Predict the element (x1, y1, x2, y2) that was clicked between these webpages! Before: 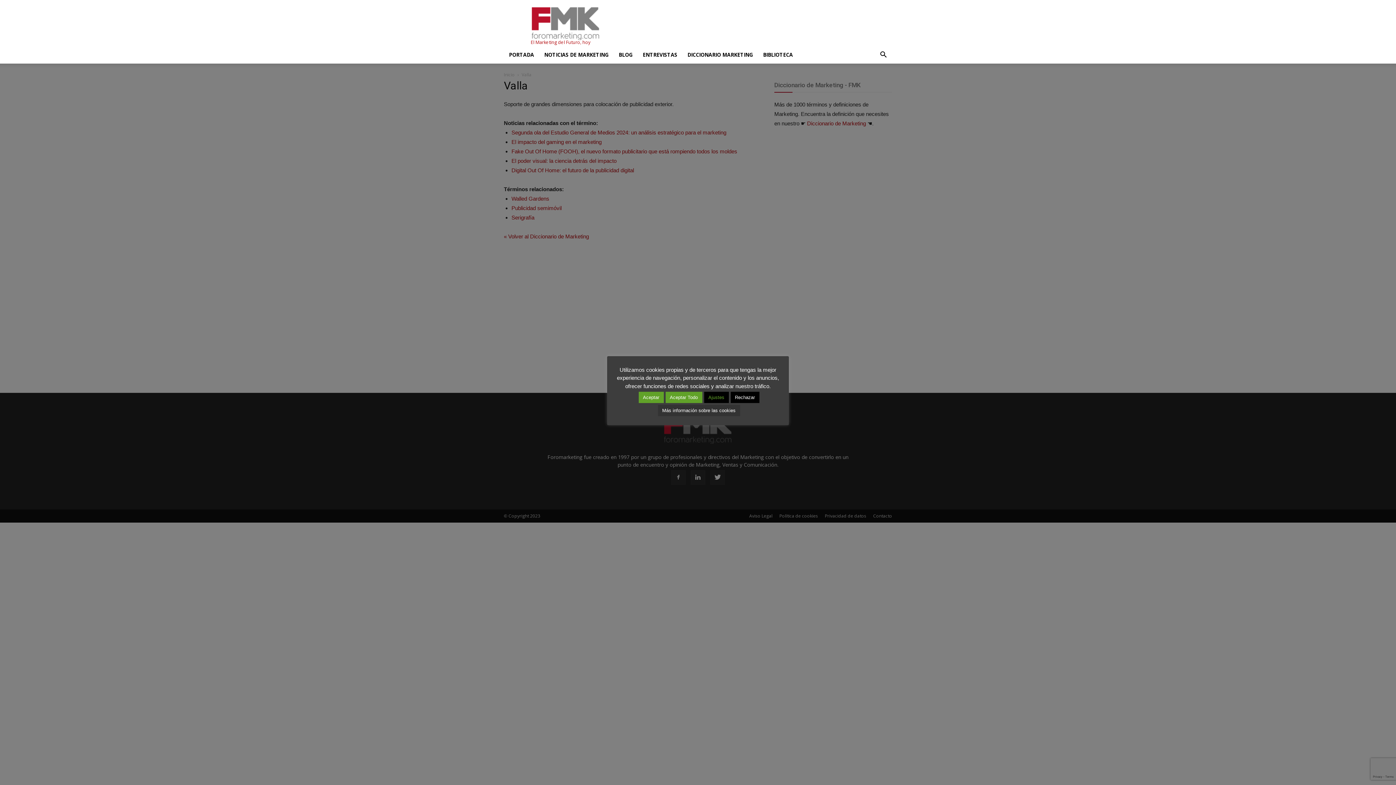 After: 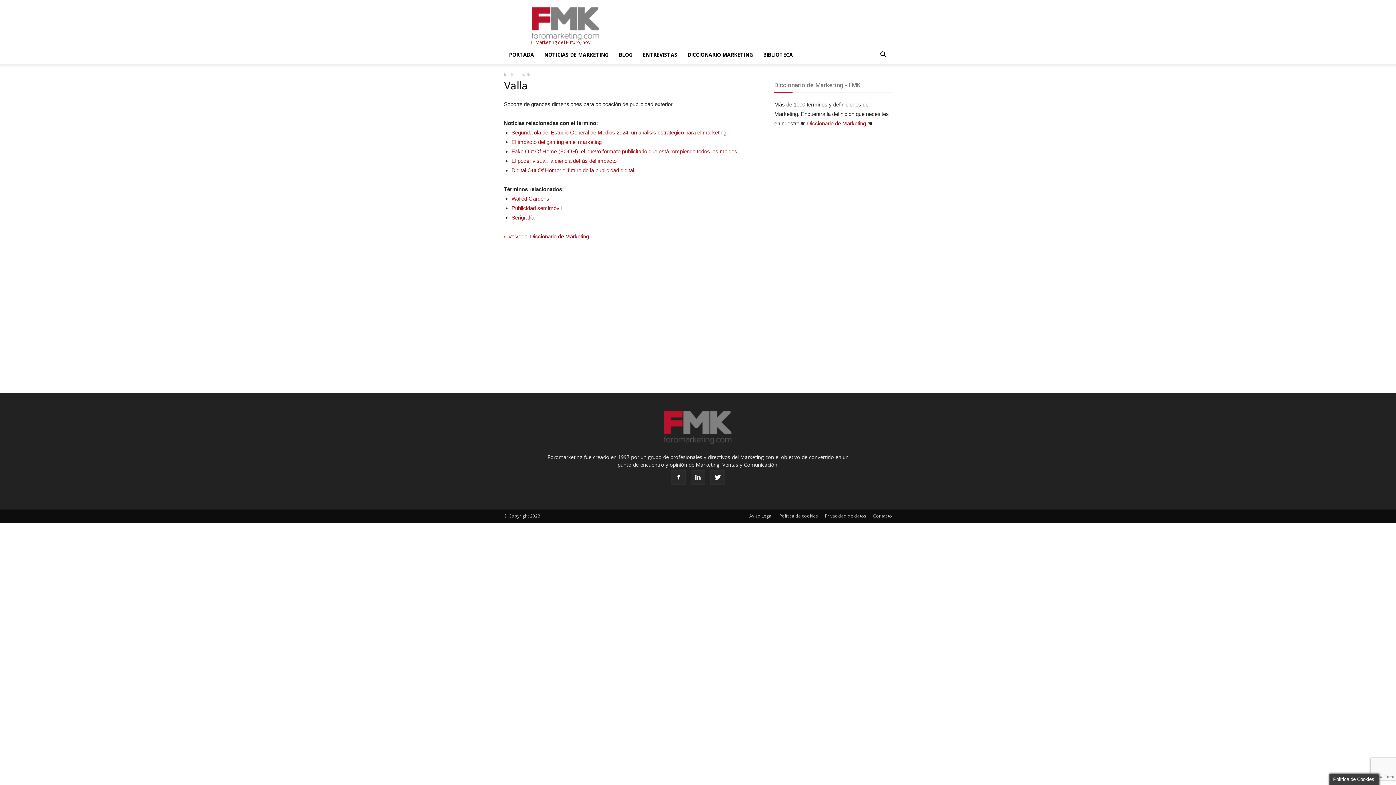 Action: label: Aceptar bbox: (638, 391, 663, 403)